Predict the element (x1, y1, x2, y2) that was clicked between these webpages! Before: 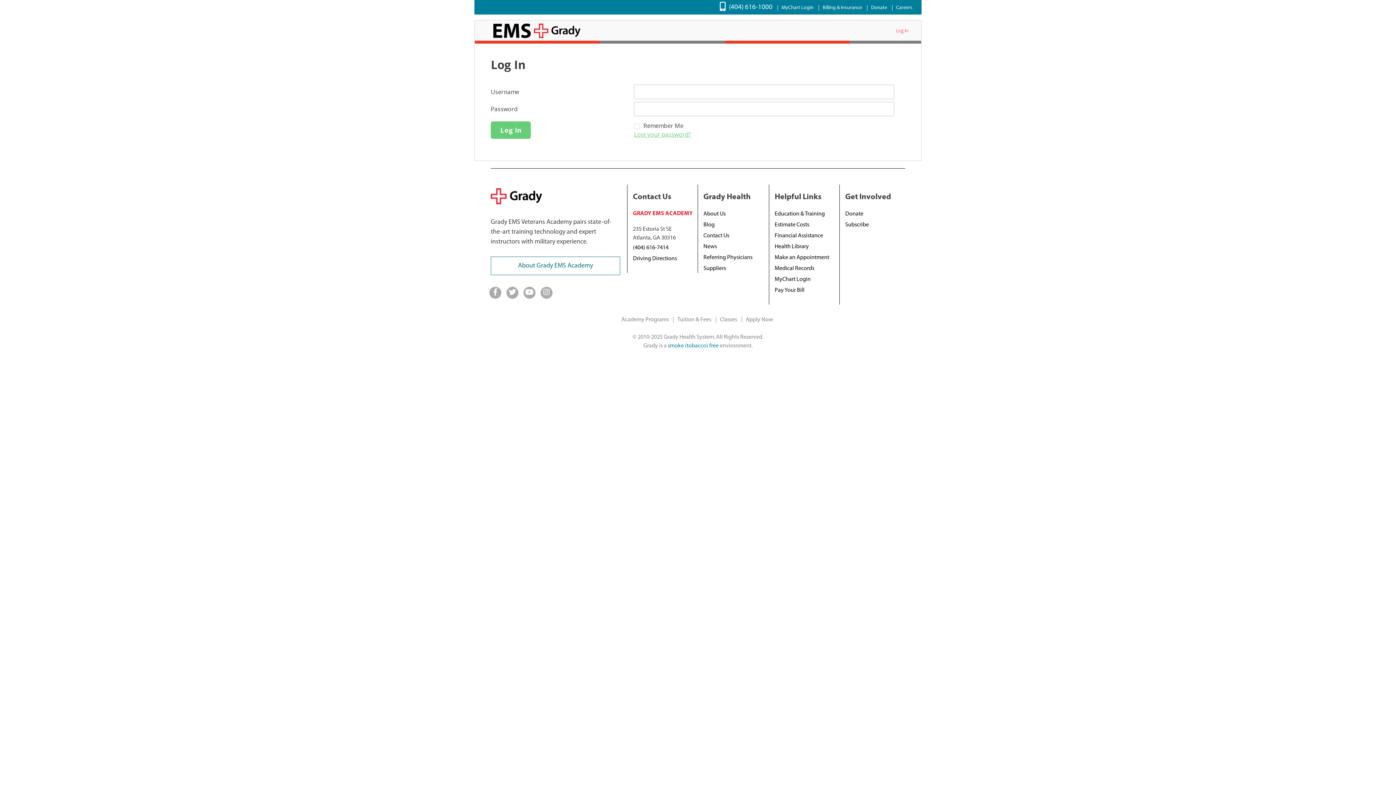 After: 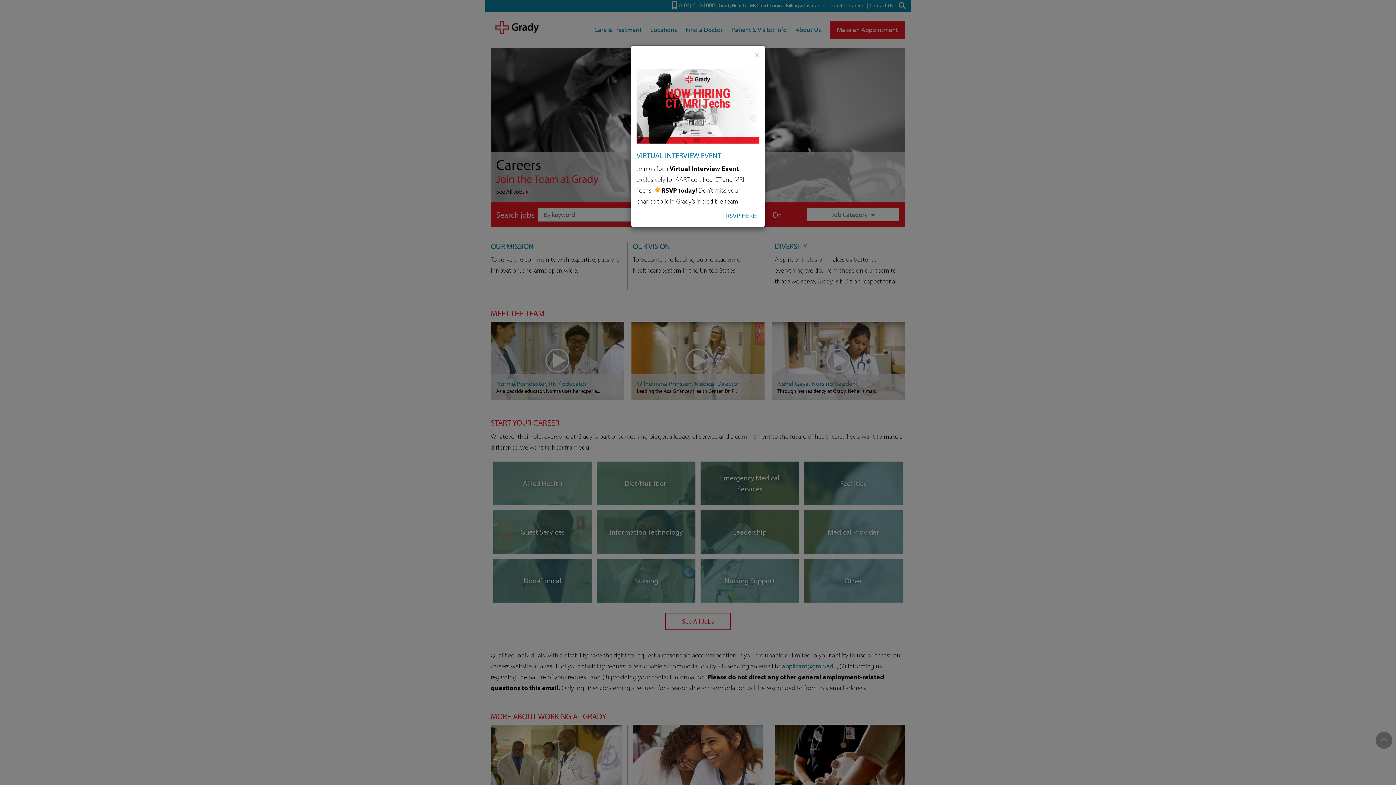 Action: bbox: (892, 5, 916, 10) label: Careers